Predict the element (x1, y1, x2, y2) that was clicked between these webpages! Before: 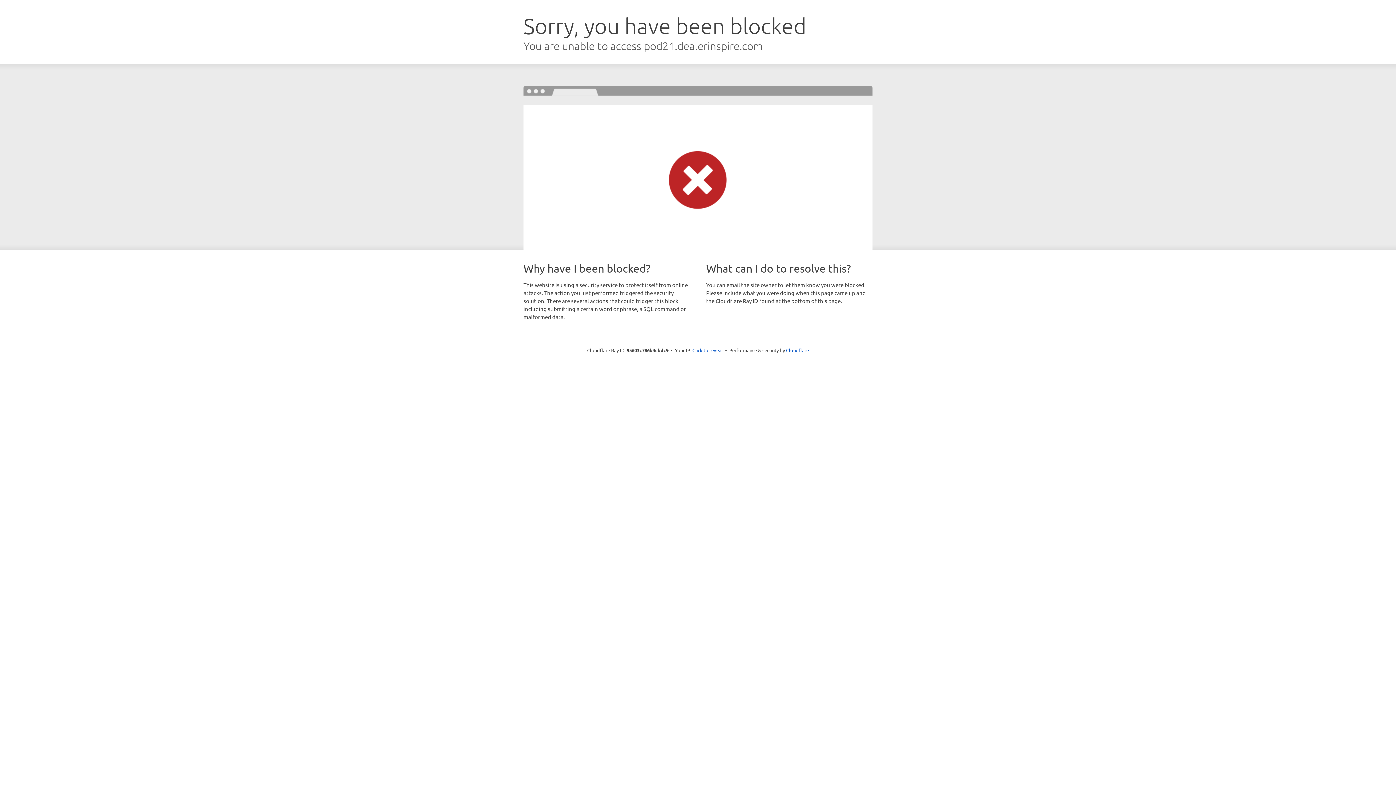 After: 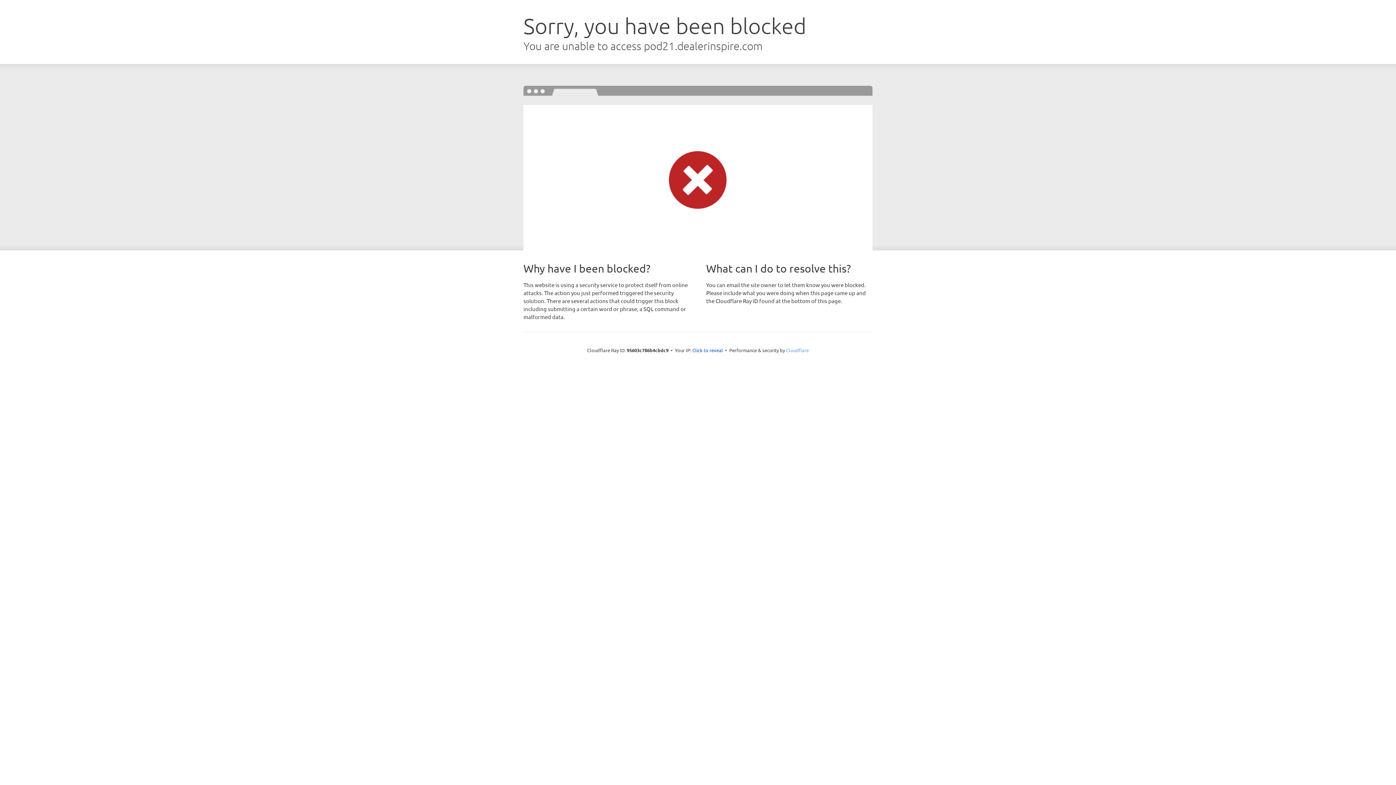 Action: bbox: (786, 347, 809, 353) label: Cloudflare